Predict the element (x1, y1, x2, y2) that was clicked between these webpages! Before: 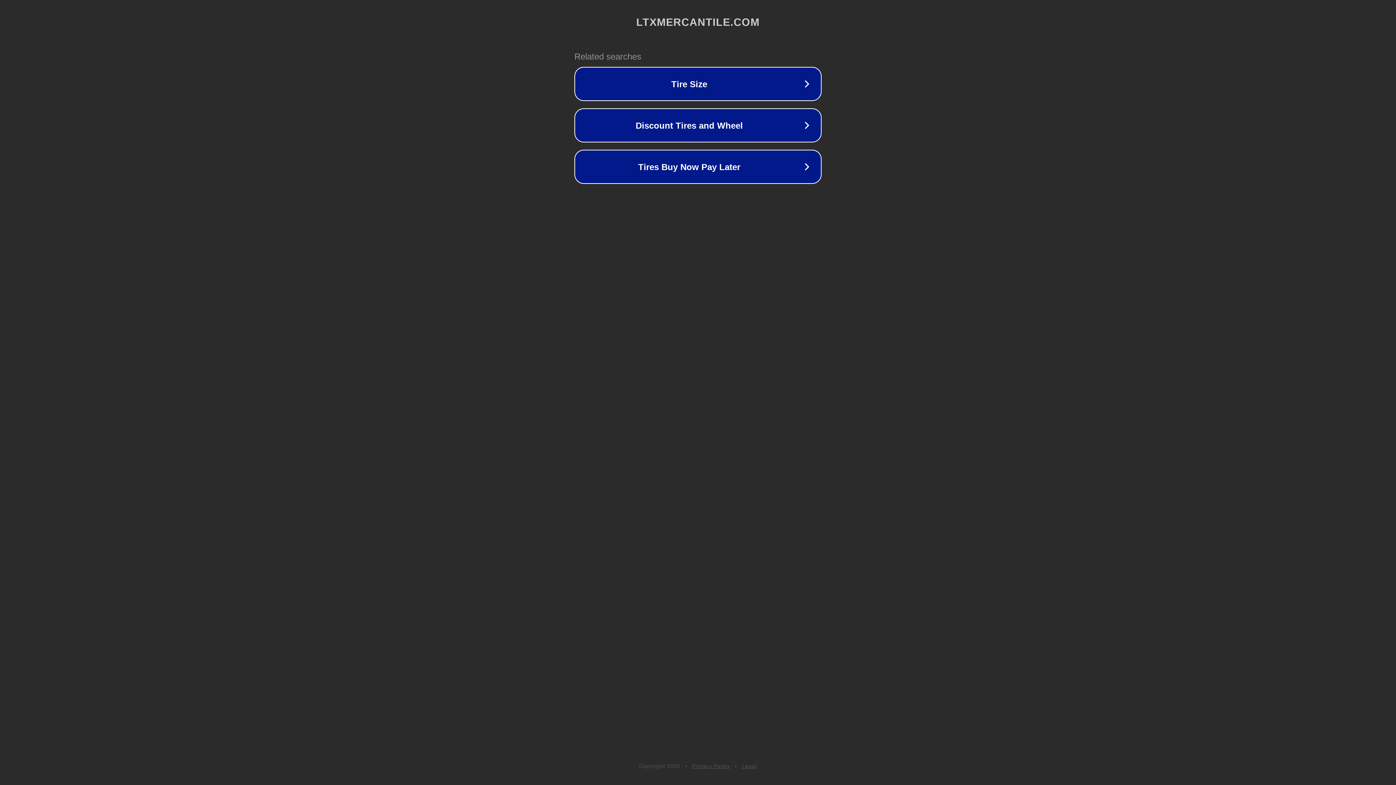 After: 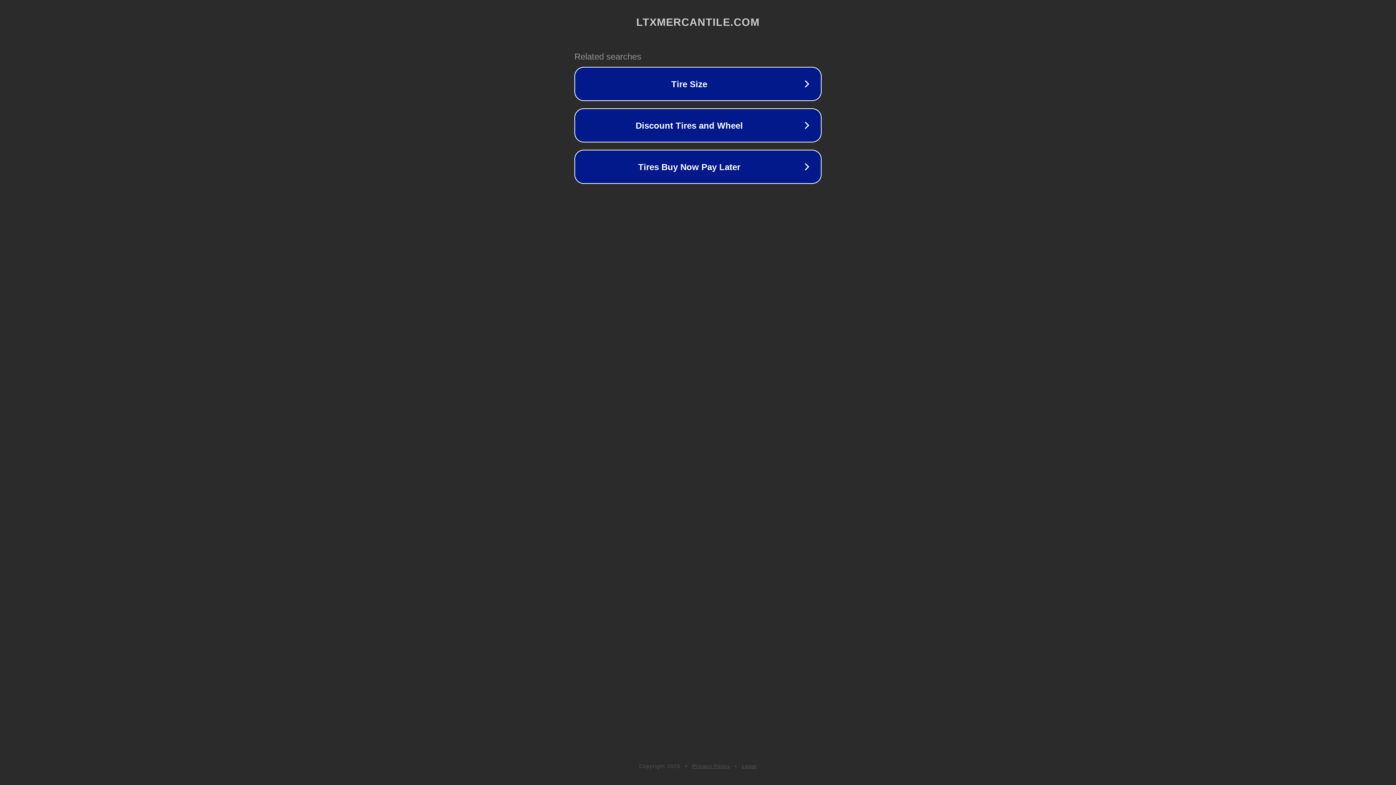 Action: label: Privacy Policy bbox: (692, 763, 730, 769)